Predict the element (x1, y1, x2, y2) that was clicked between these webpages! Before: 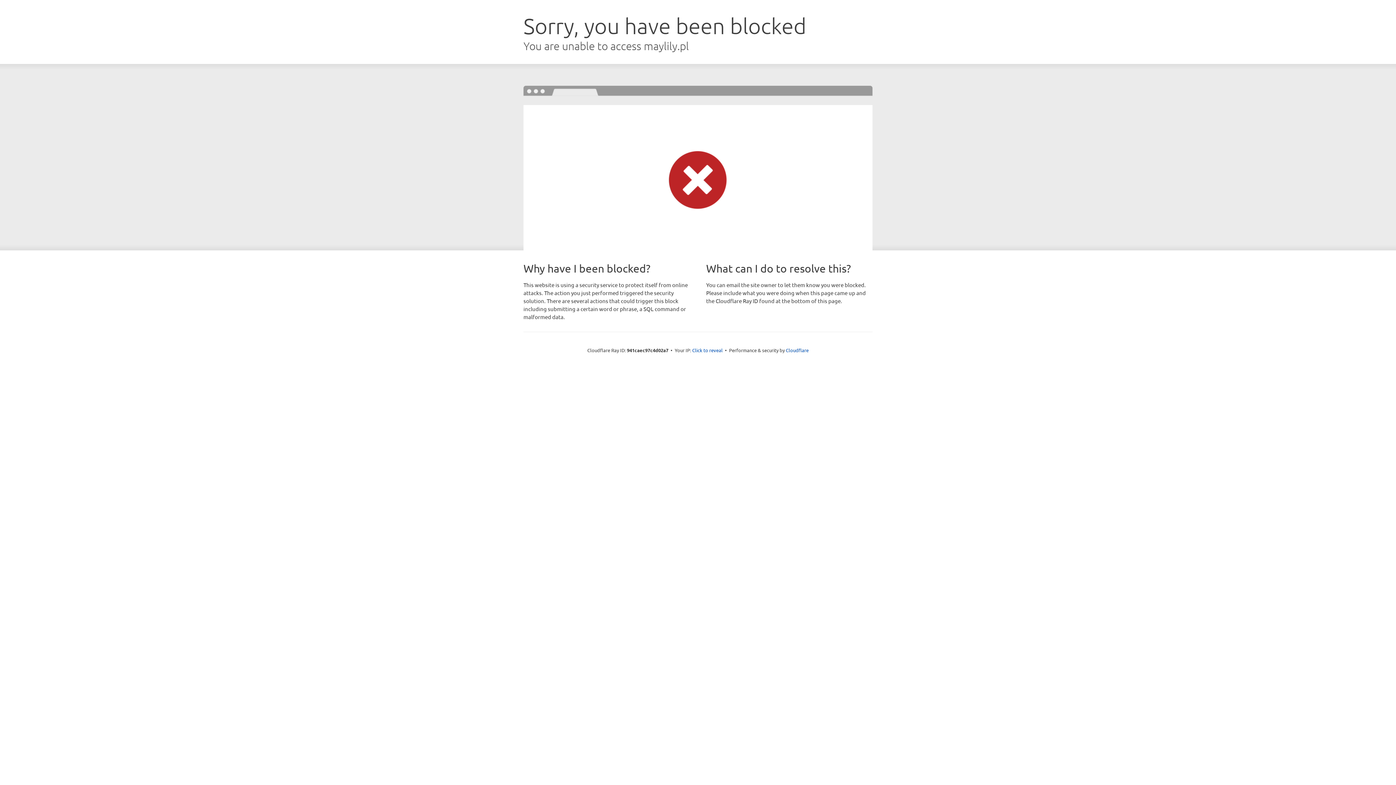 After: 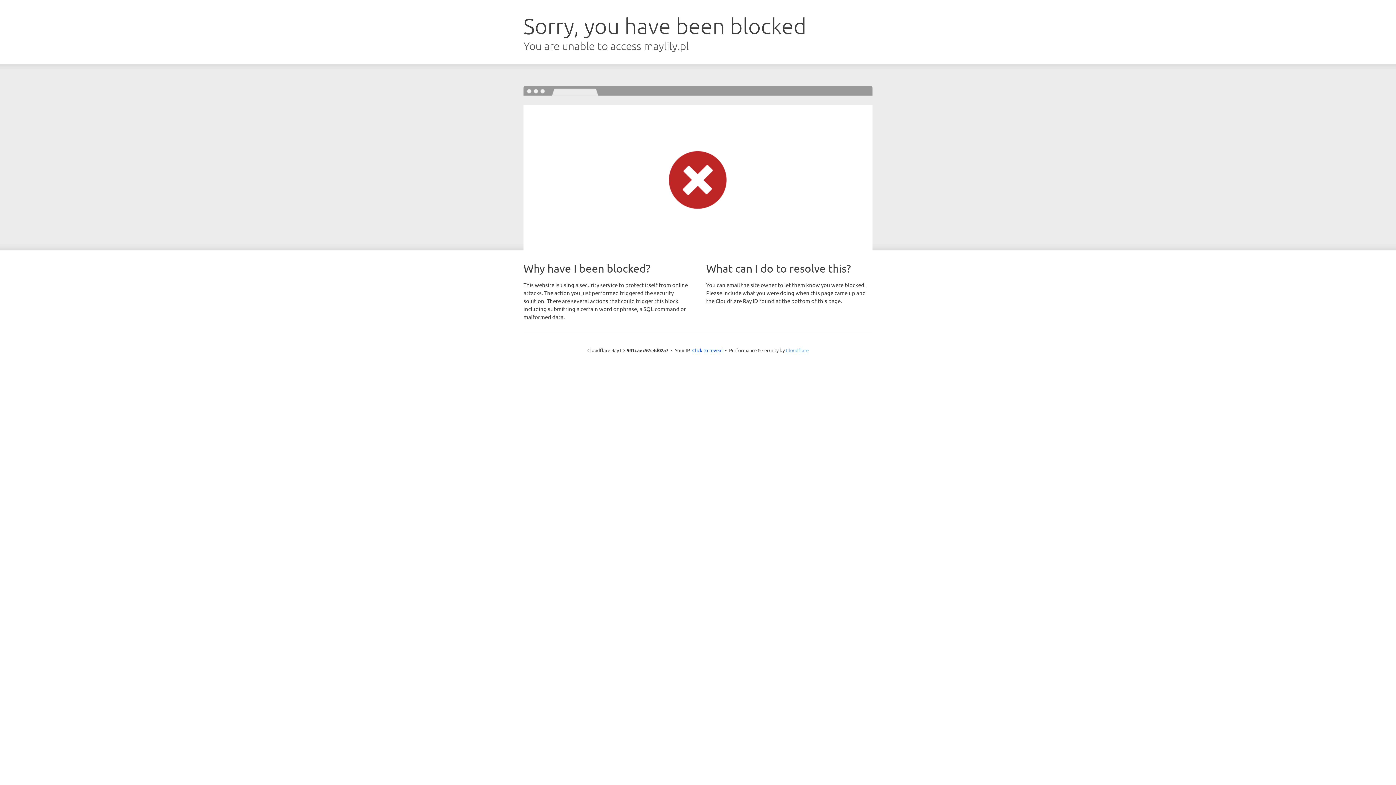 Action: label: Cloudflare bbox: (786, 347, 808, 353)